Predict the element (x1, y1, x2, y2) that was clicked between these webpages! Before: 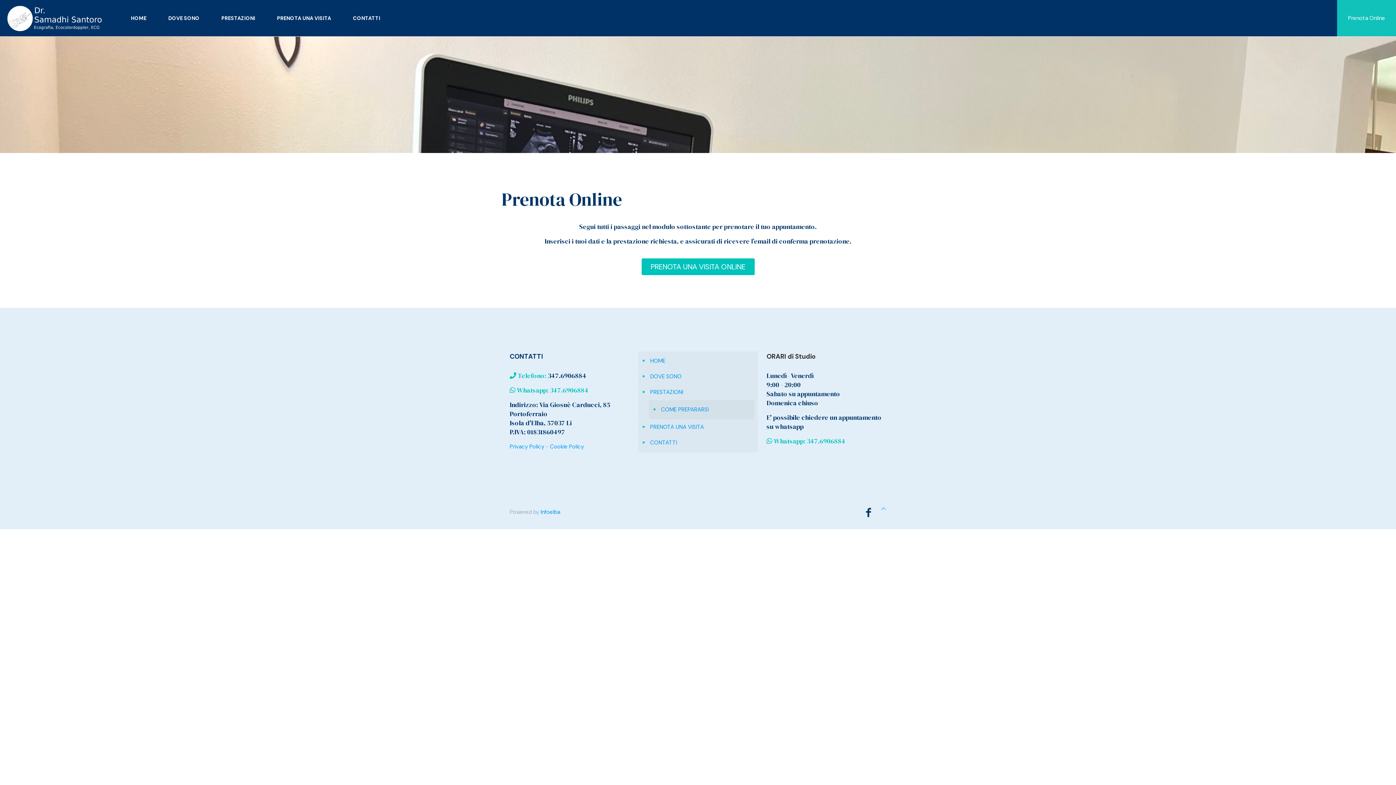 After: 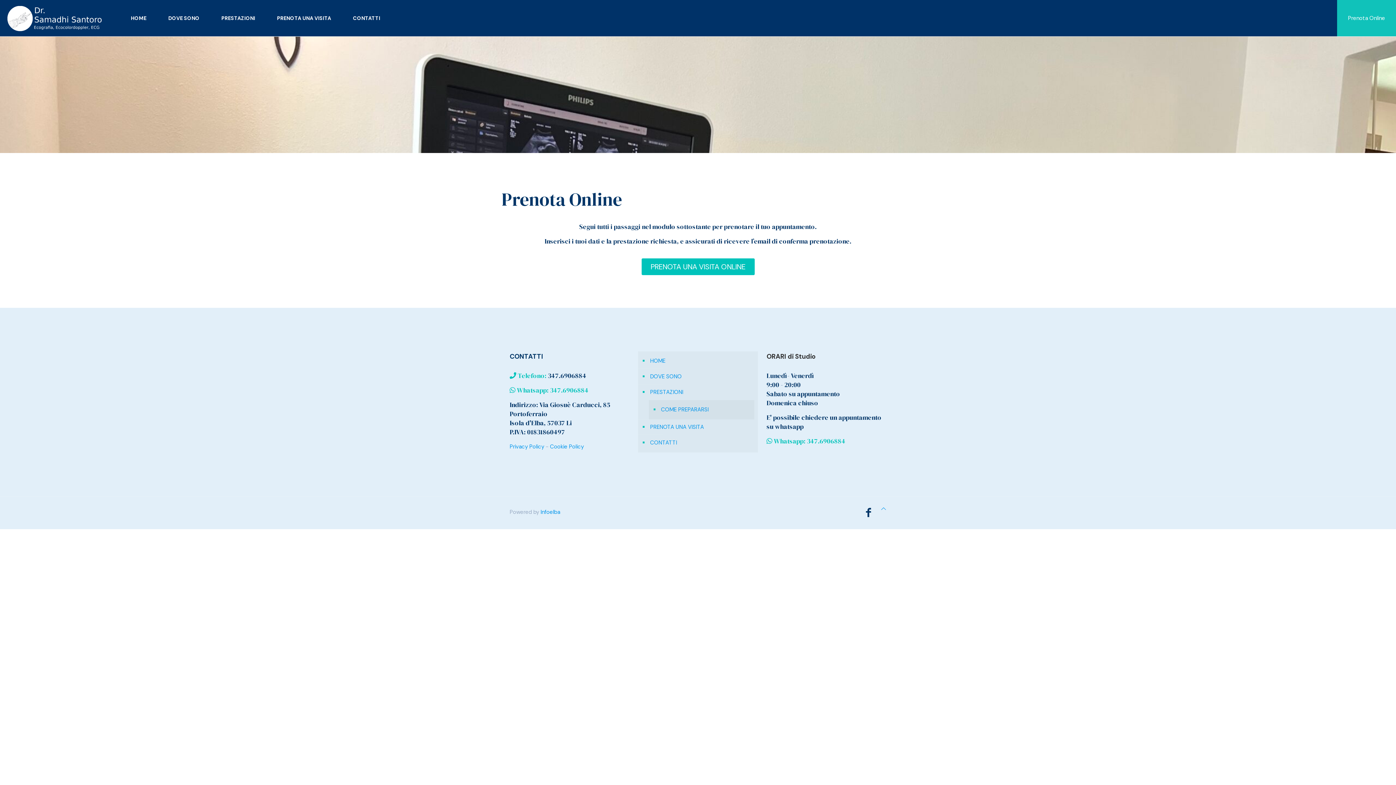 Action: label: Facebook icon bbox: (863, 506, 873, 519)